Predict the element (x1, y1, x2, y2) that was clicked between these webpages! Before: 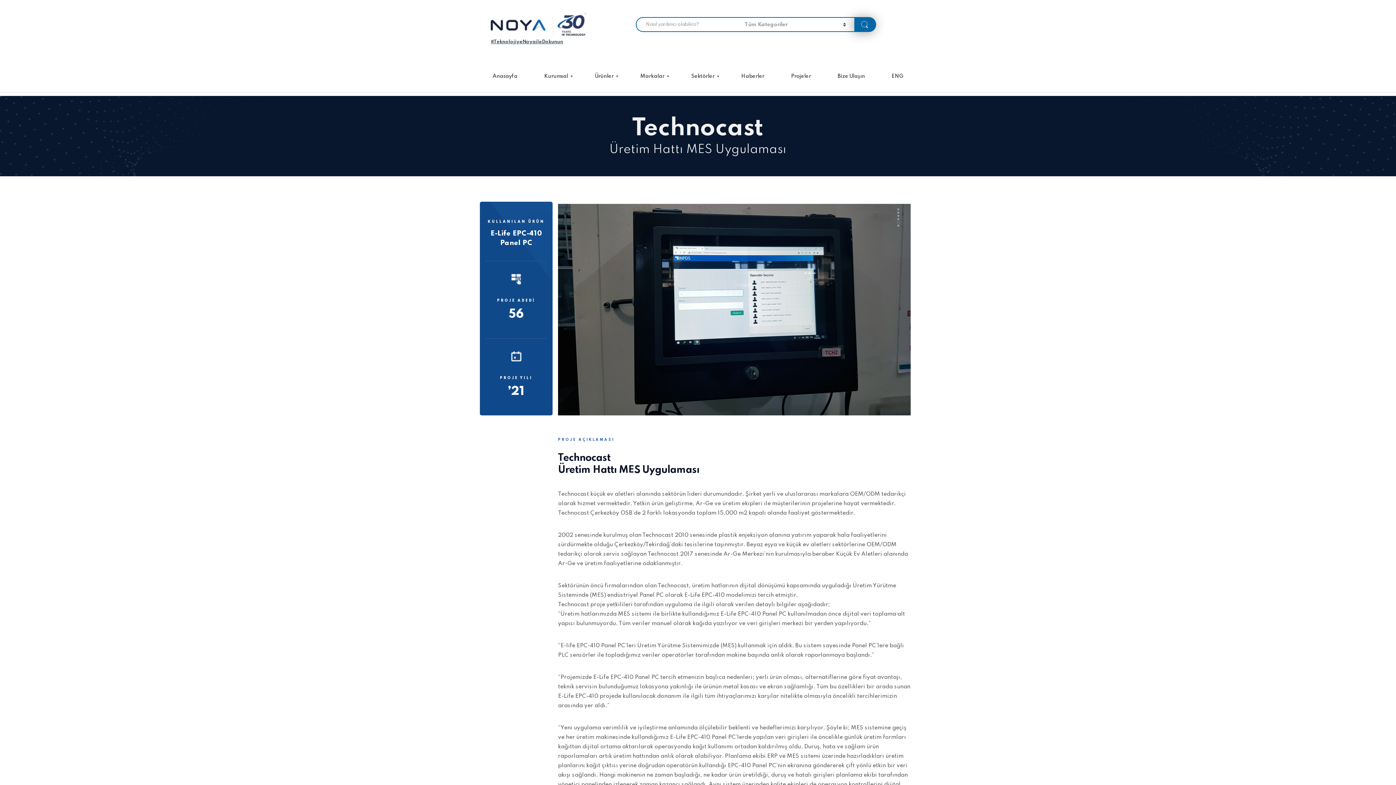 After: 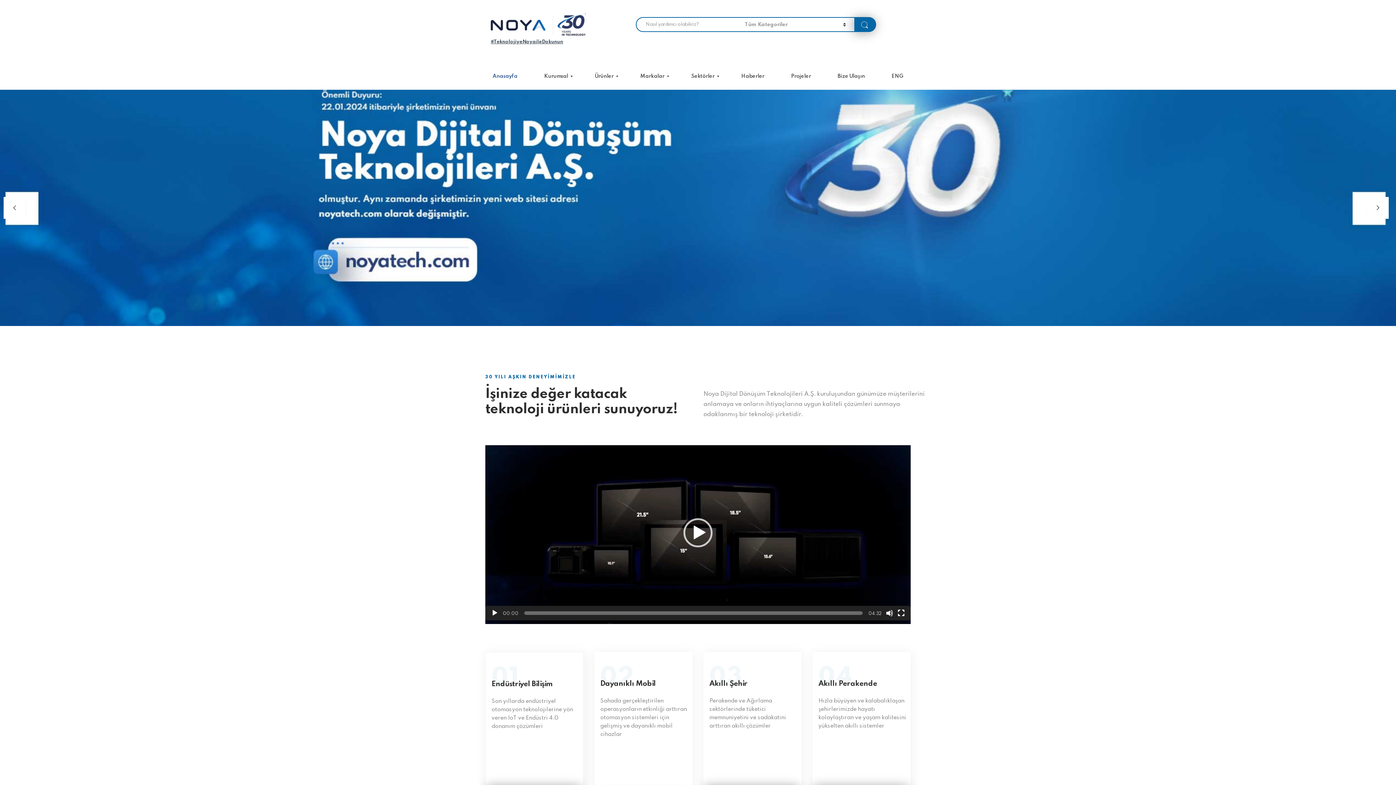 Action: bbox: (485, 62, 524, 89) label: Anasayfa